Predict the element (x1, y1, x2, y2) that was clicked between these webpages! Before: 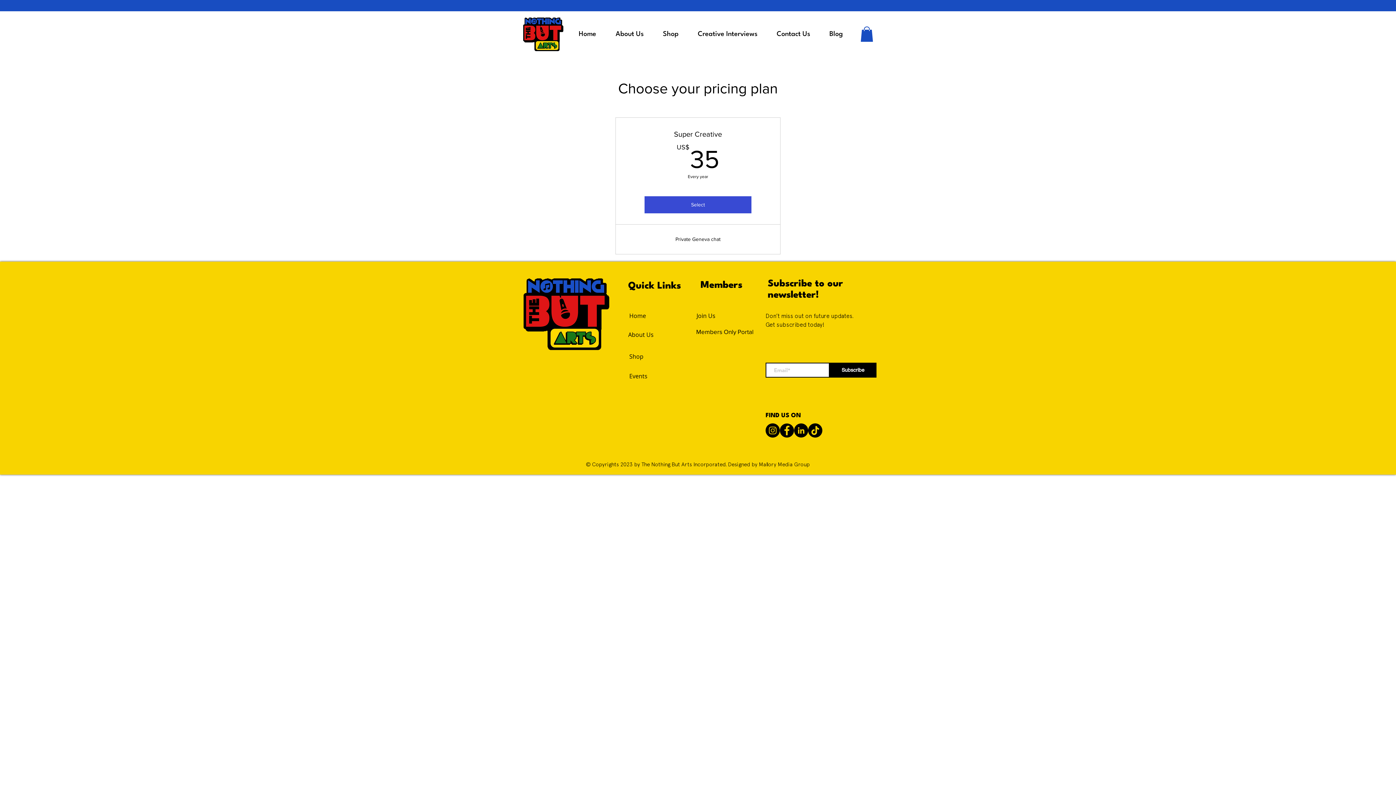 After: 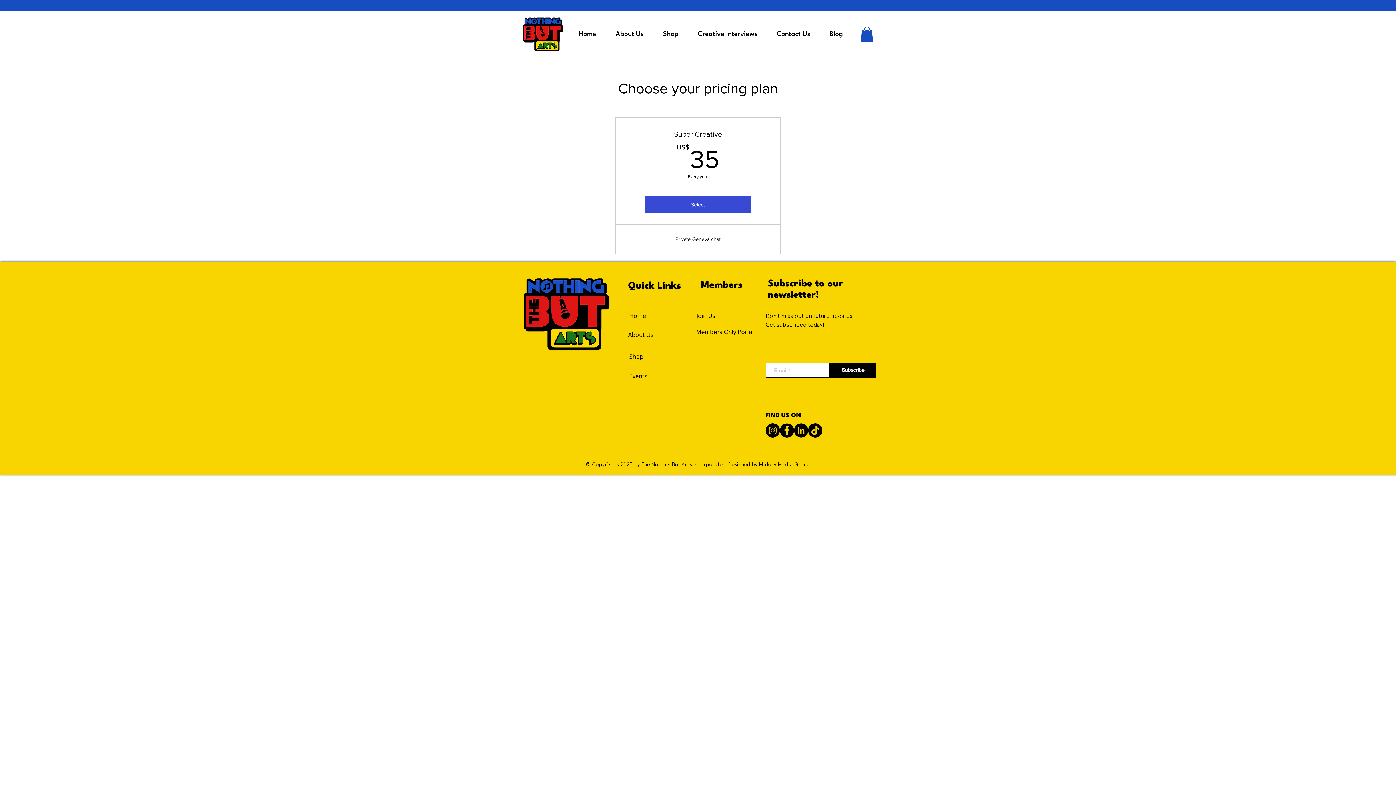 Action: bbox: (860, 26, 873, 41)